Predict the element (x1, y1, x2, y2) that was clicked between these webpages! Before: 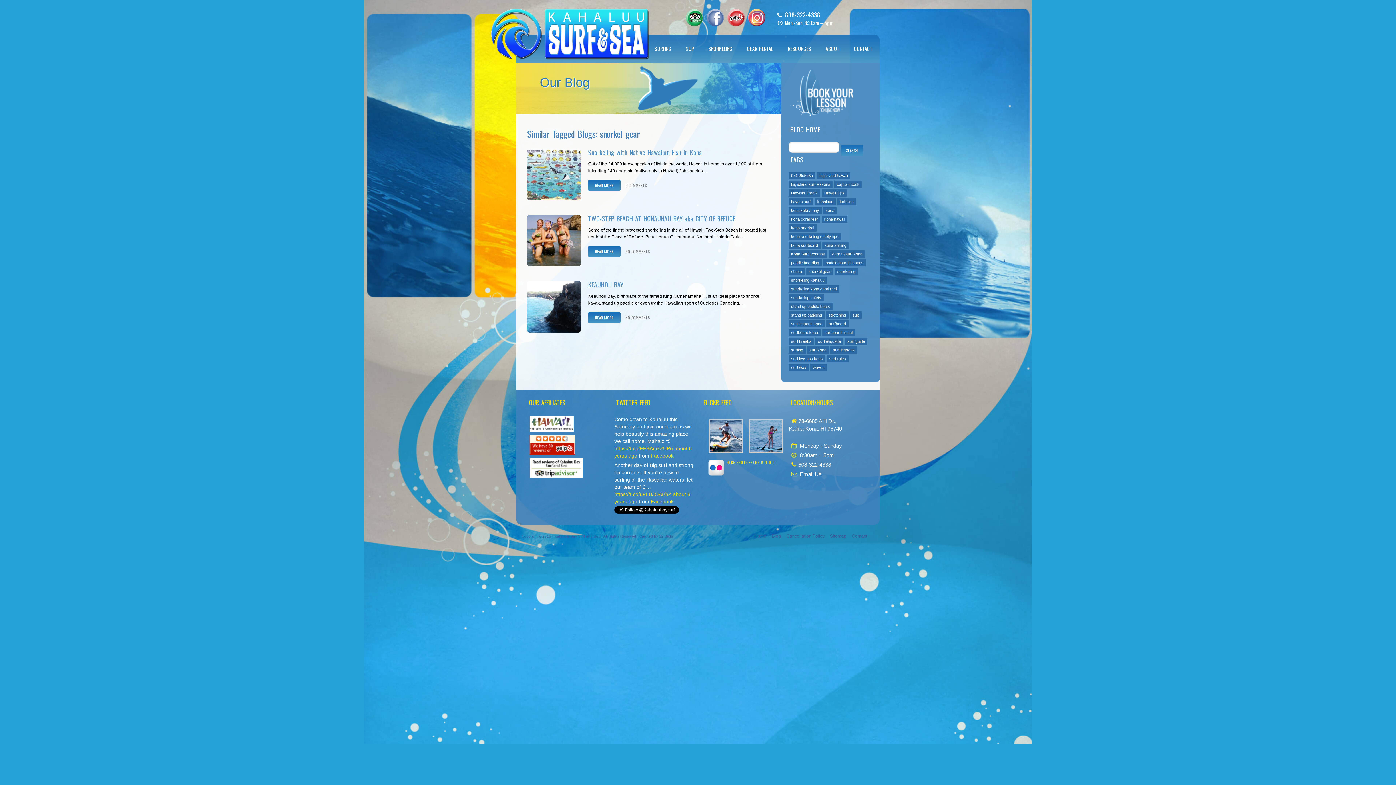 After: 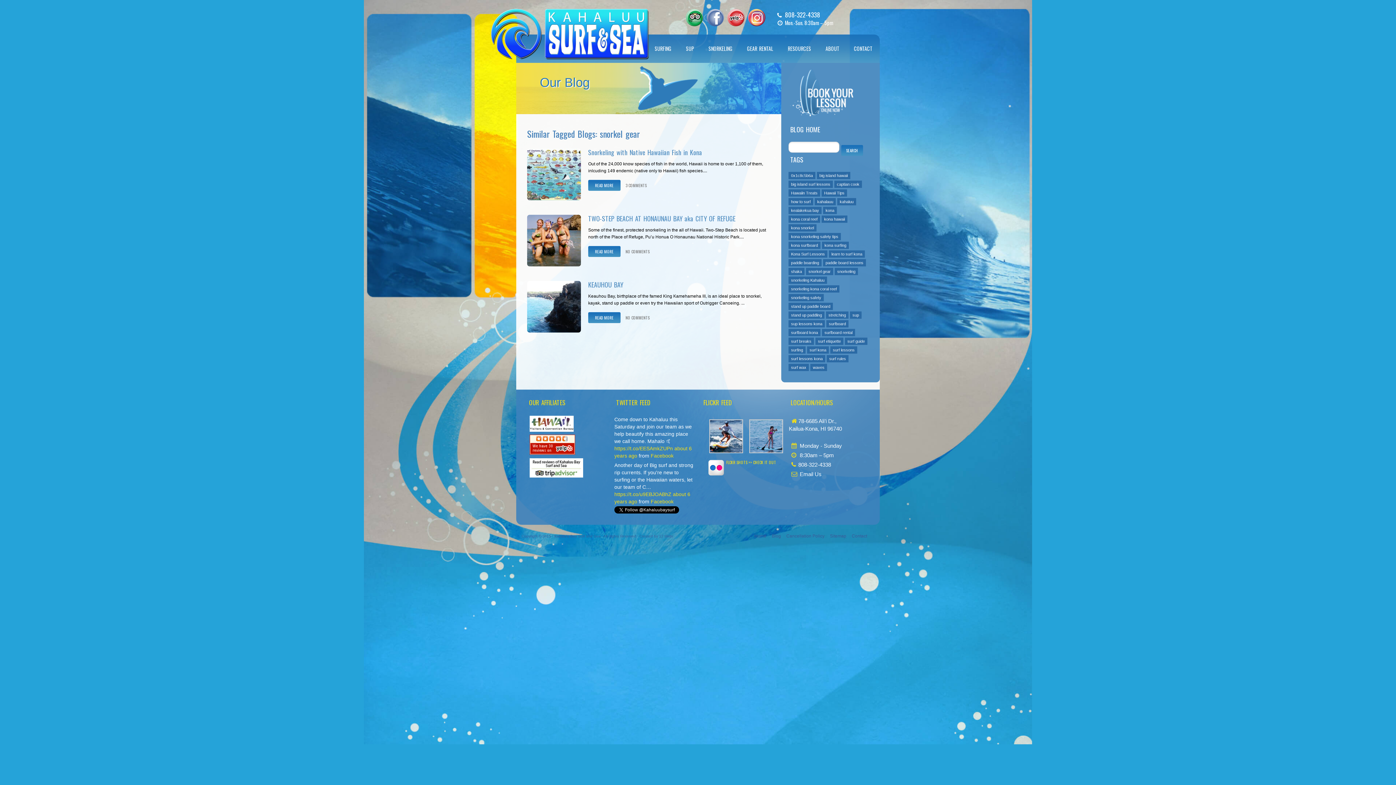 Action: bbox: (747, 9, 766, 14)